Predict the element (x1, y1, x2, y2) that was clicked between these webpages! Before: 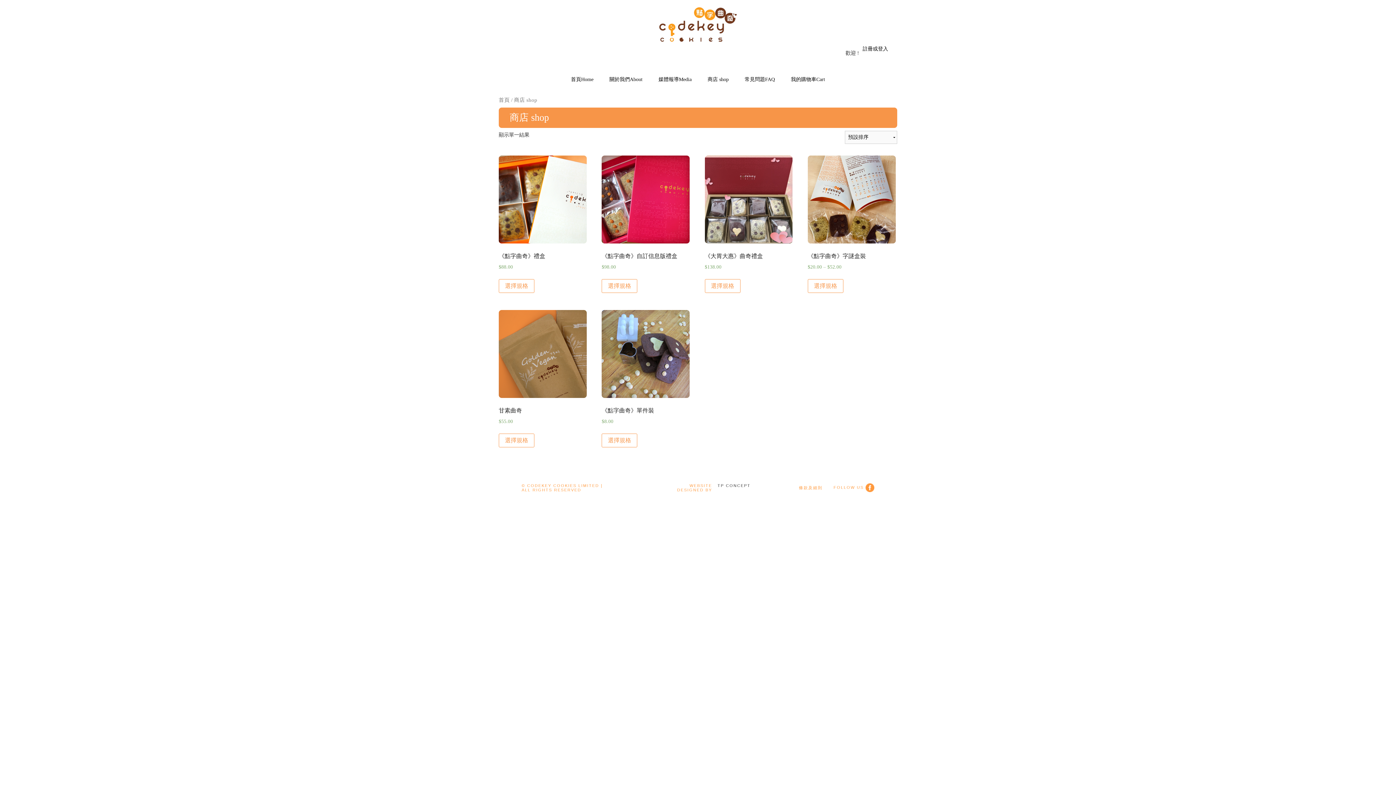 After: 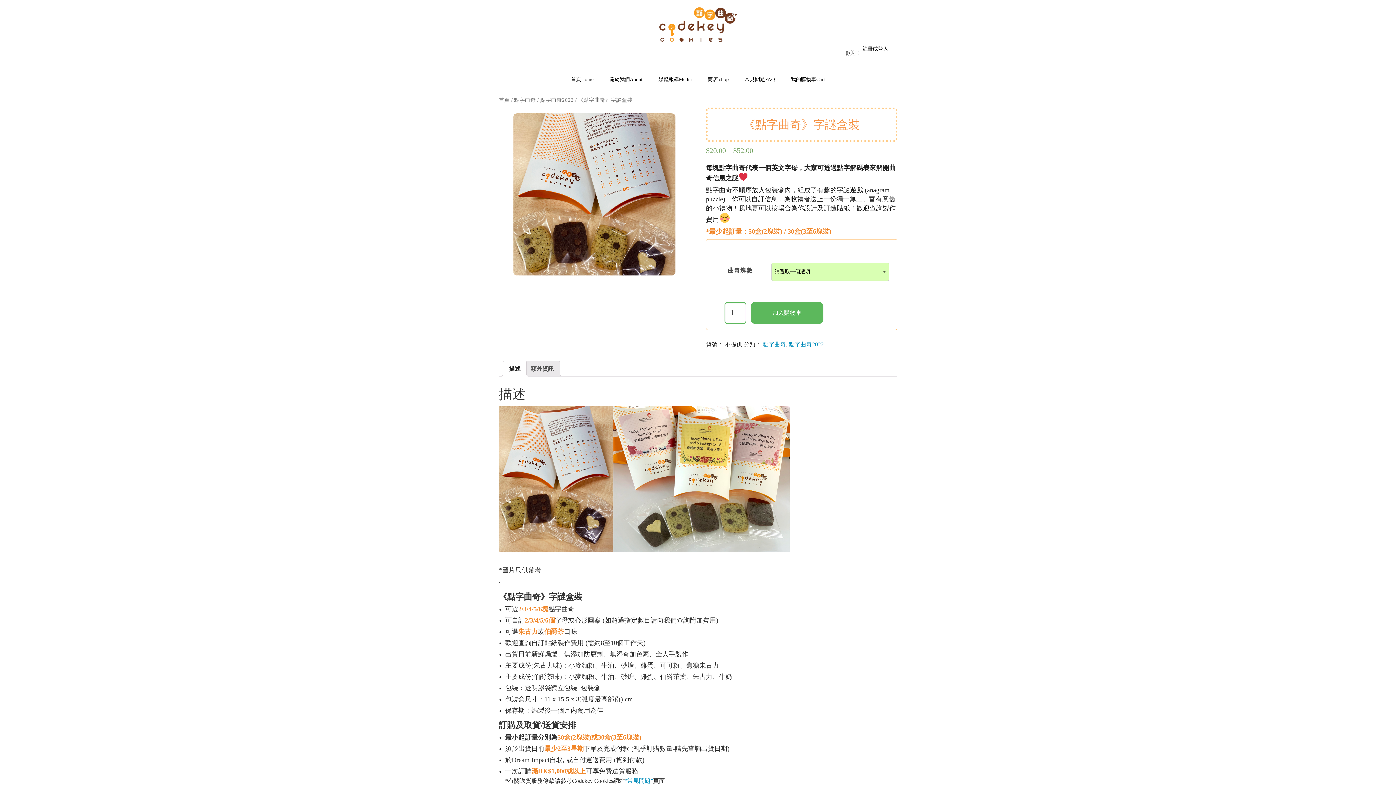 Action: bbox: (807, 279, 843, 292) label: 選擇規格